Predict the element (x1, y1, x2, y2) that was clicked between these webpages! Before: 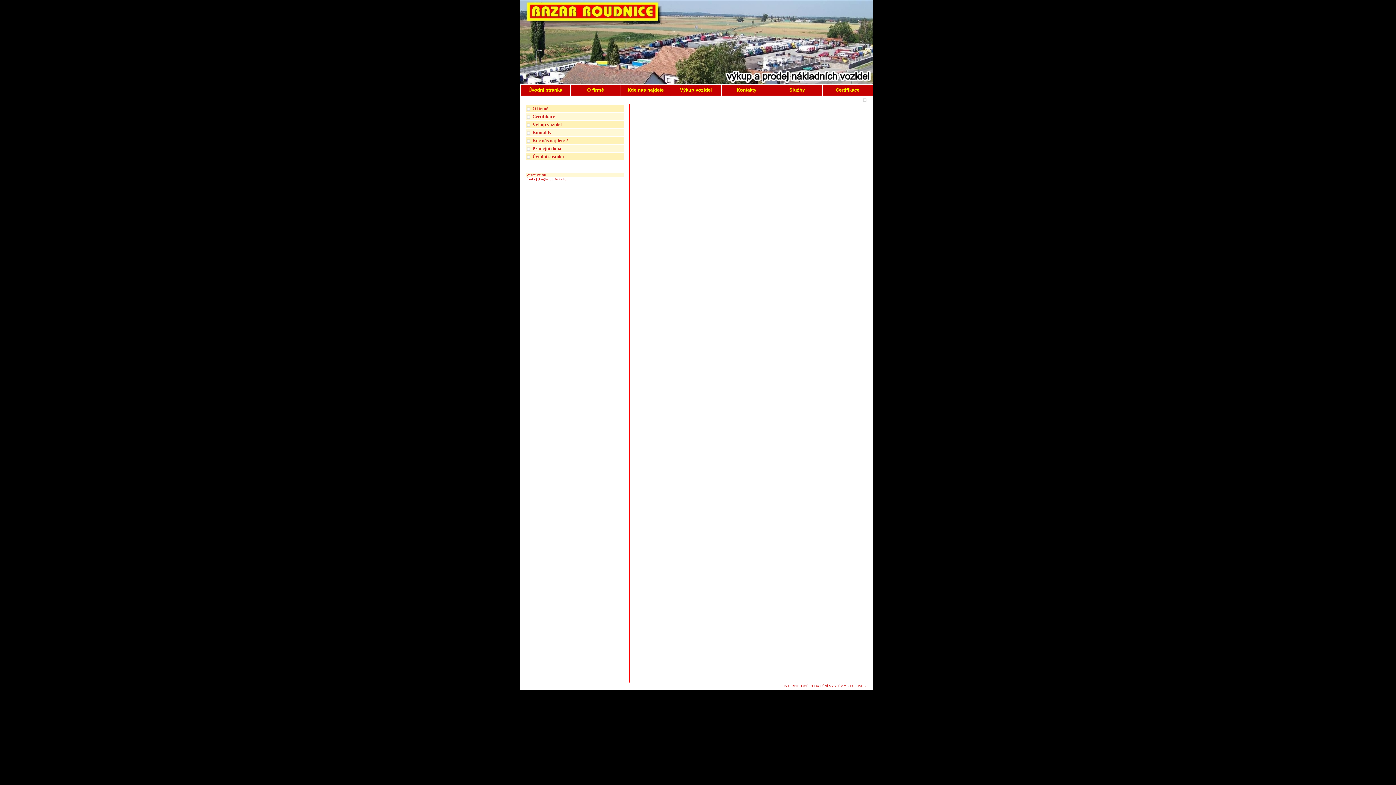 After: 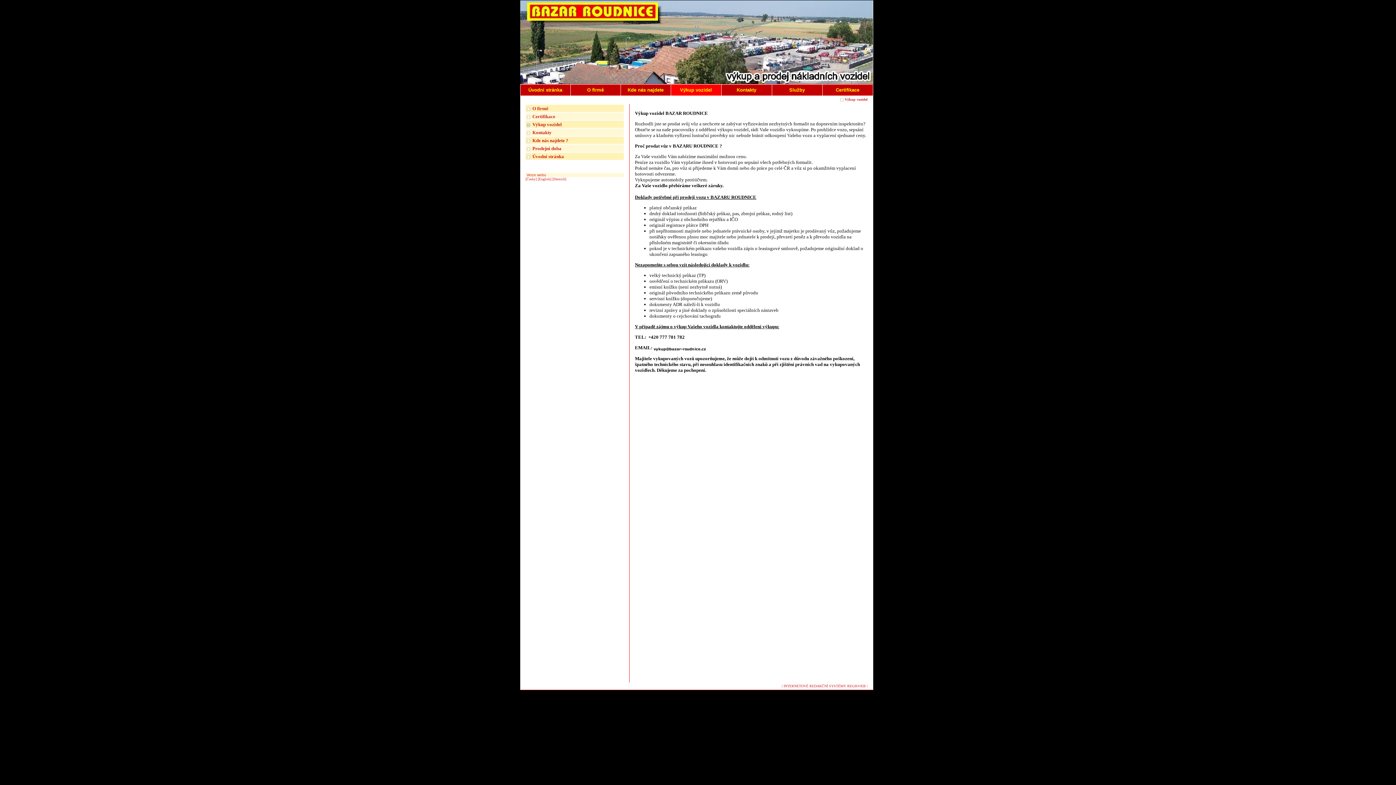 Action: label: Výkup vozidel bbox: (532, 121, 562, 127)